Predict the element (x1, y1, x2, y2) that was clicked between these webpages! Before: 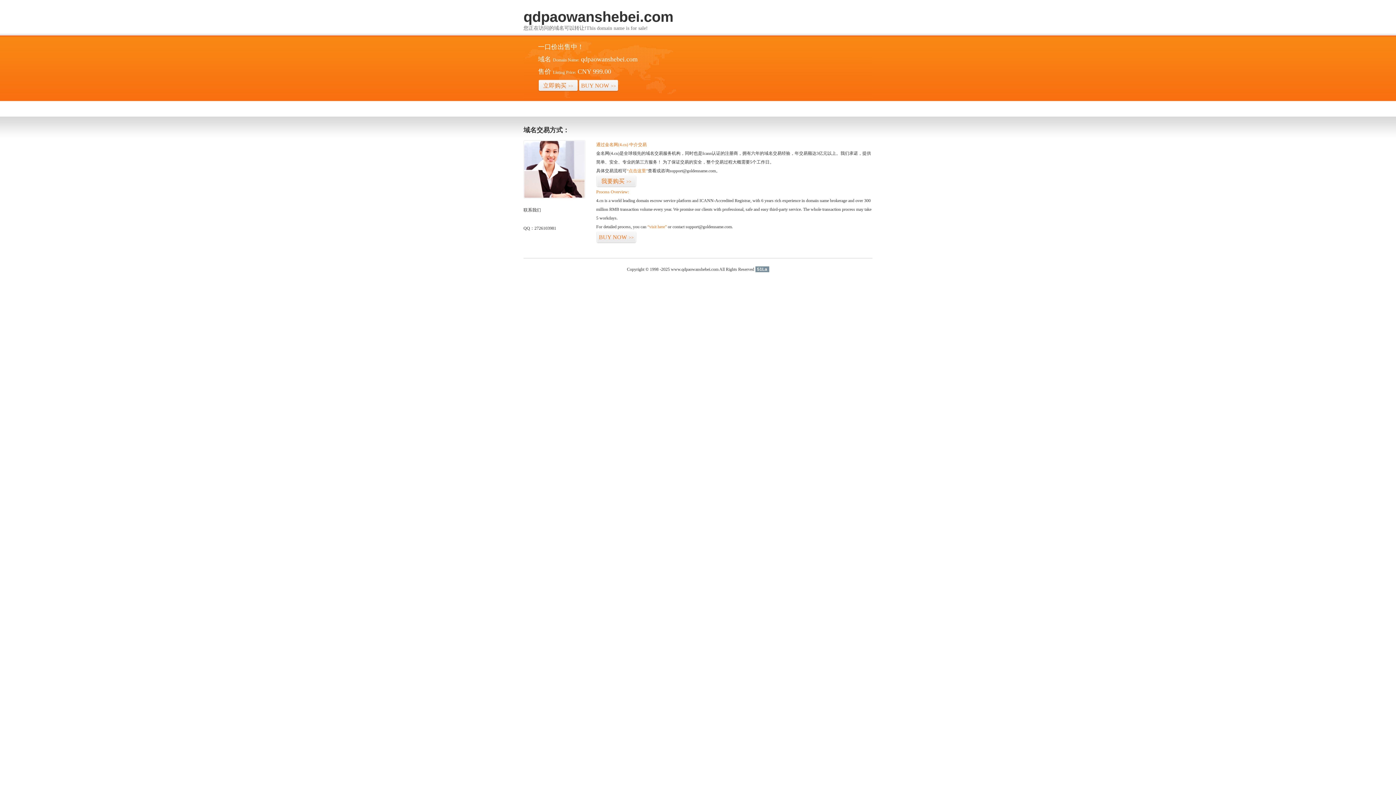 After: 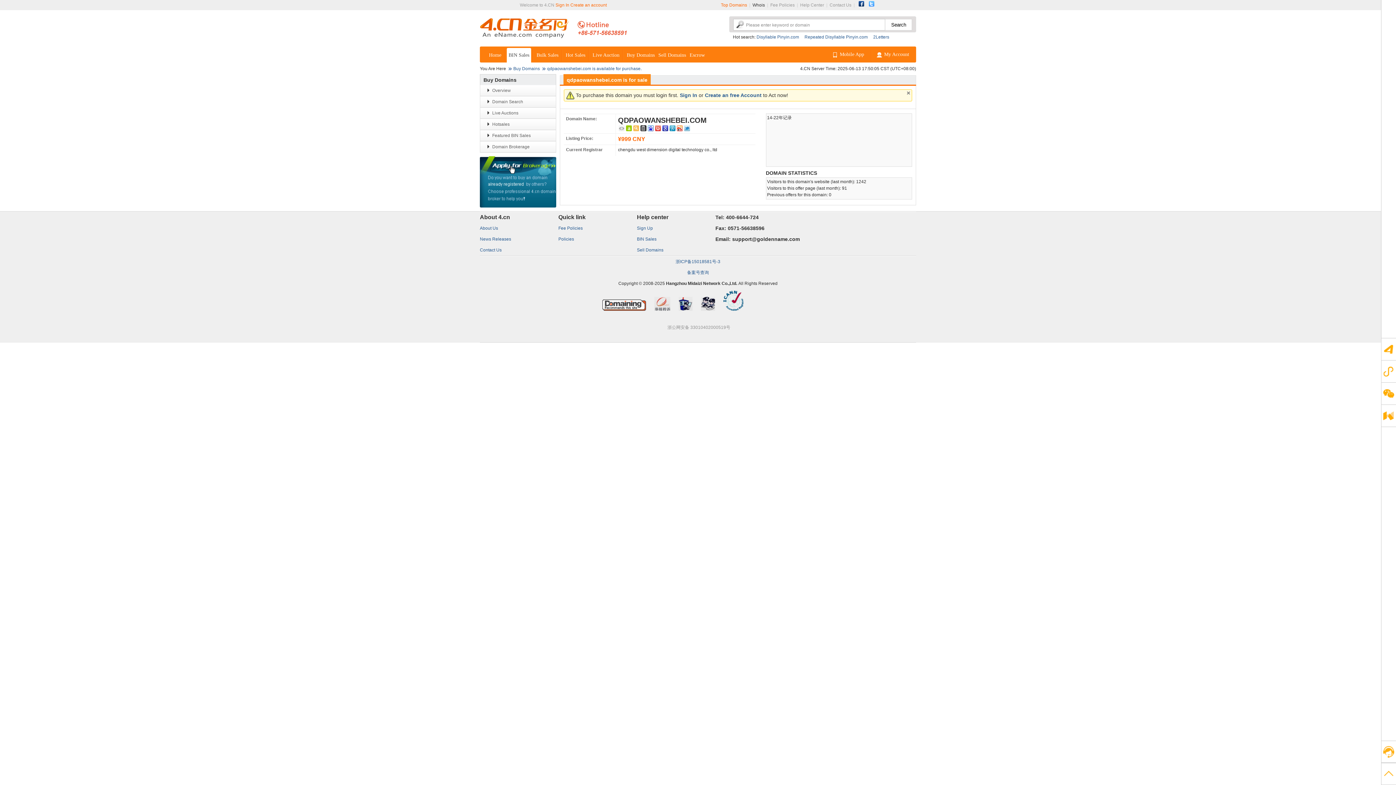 Action: label: 我要购买>> bbox: (596, 175, 636, 187)